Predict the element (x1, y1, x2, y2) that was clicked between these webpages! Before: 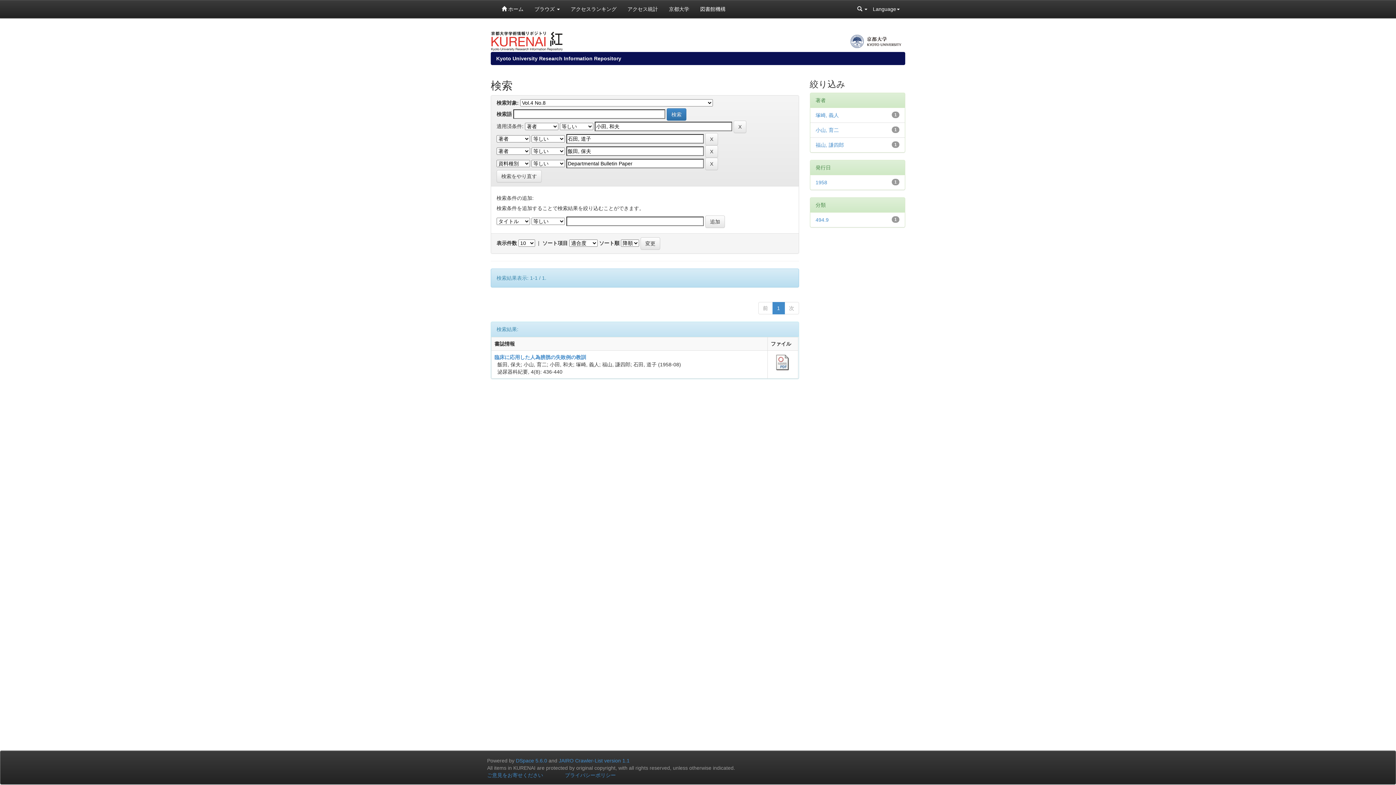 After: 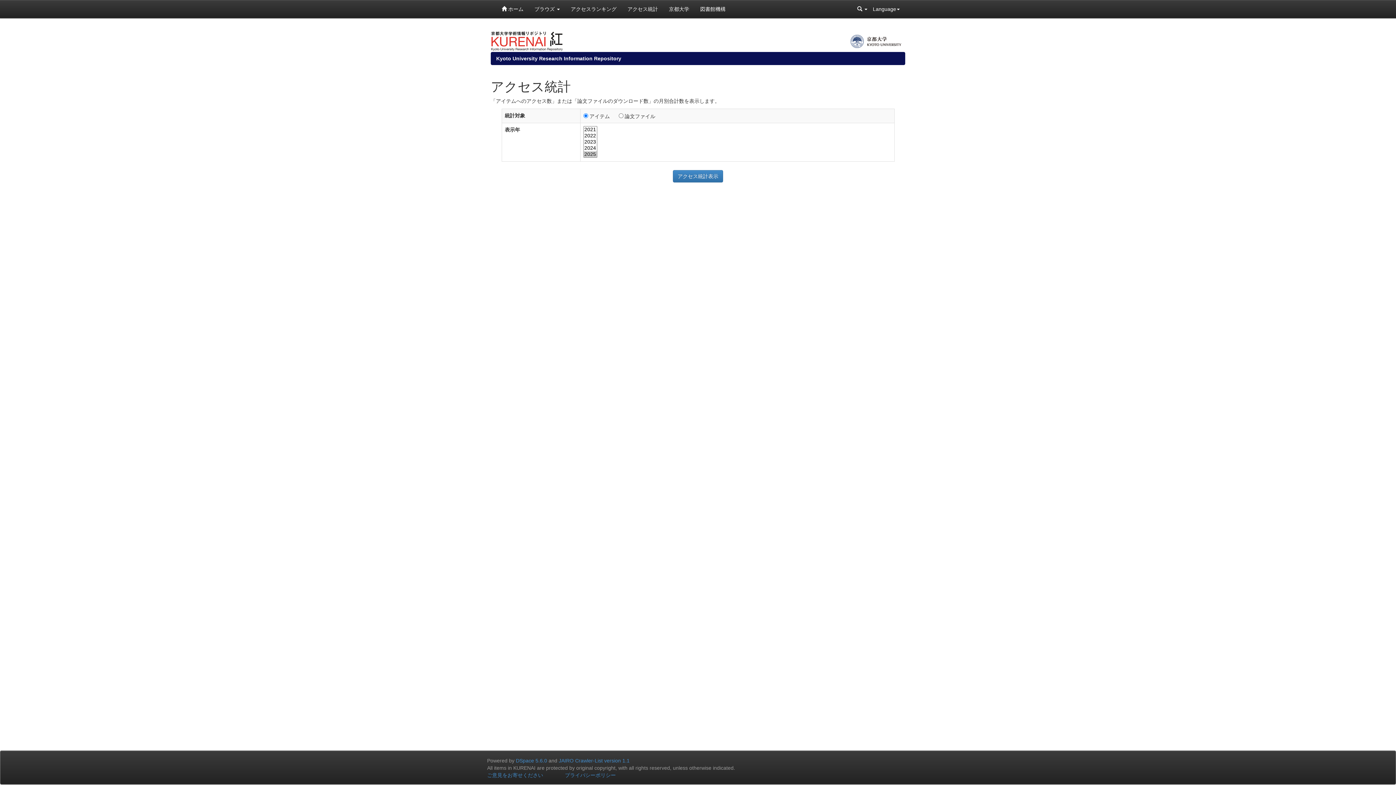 Action: label: アクセス統計 bbox: (622, 0, 663, 18)